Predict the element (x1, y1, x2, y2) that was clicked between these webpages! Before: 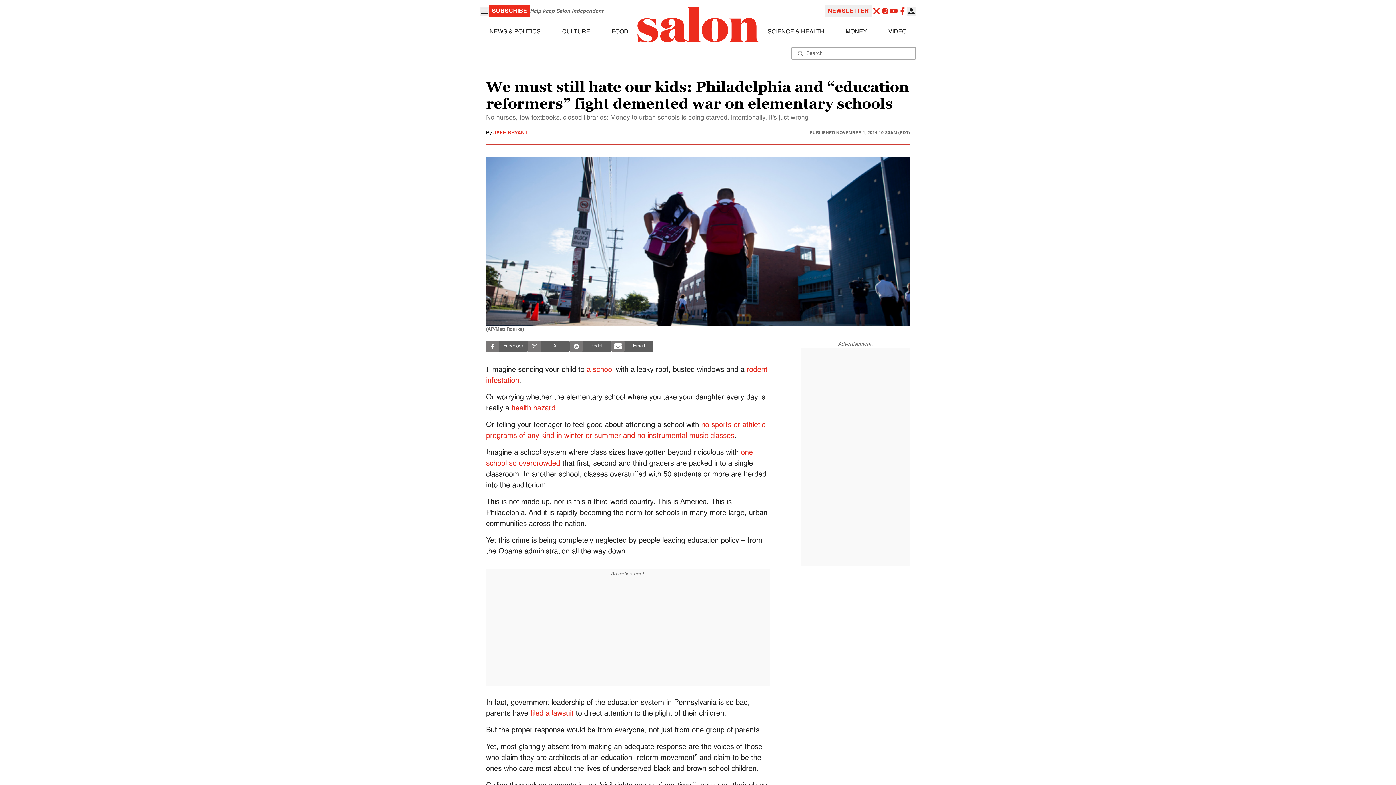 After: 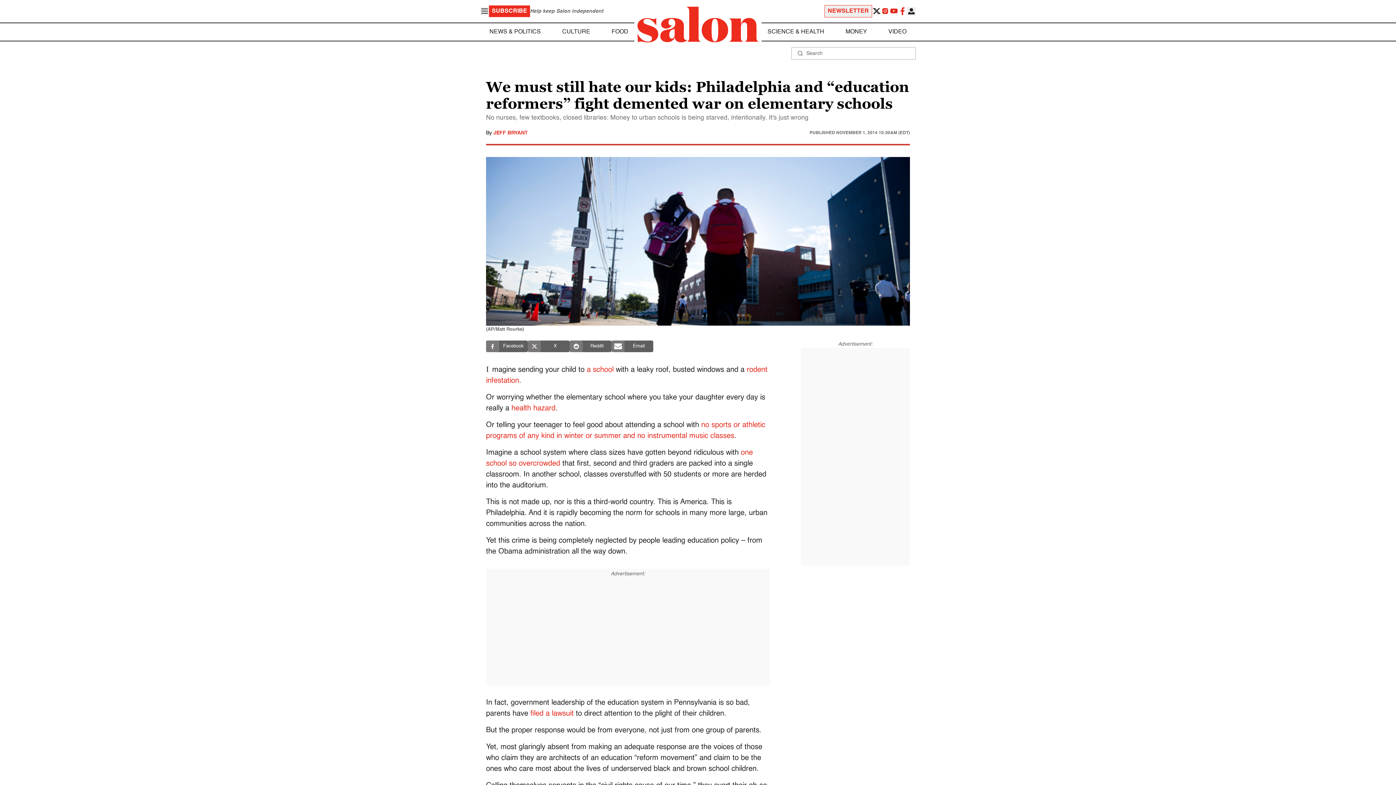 Action: bbox: (872, 6, 881, 15)